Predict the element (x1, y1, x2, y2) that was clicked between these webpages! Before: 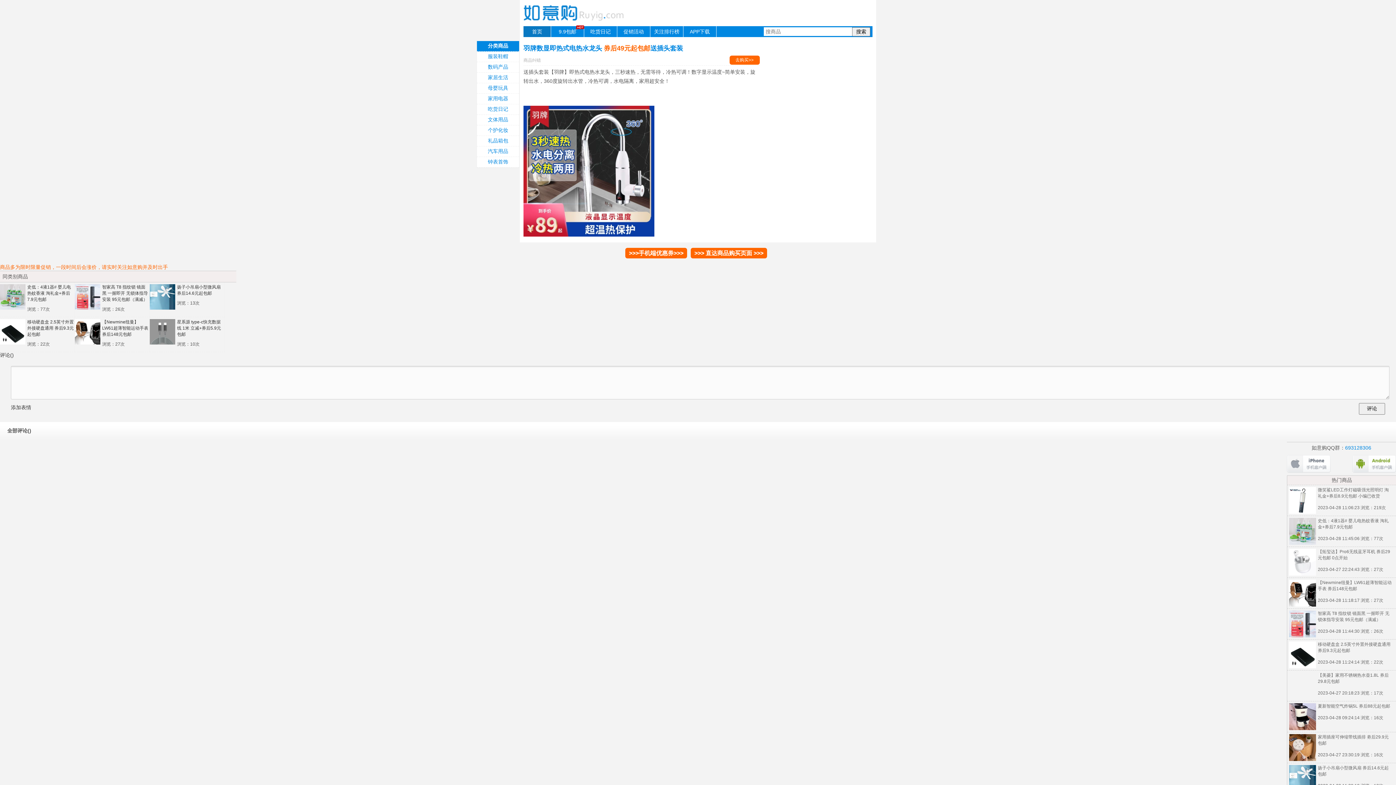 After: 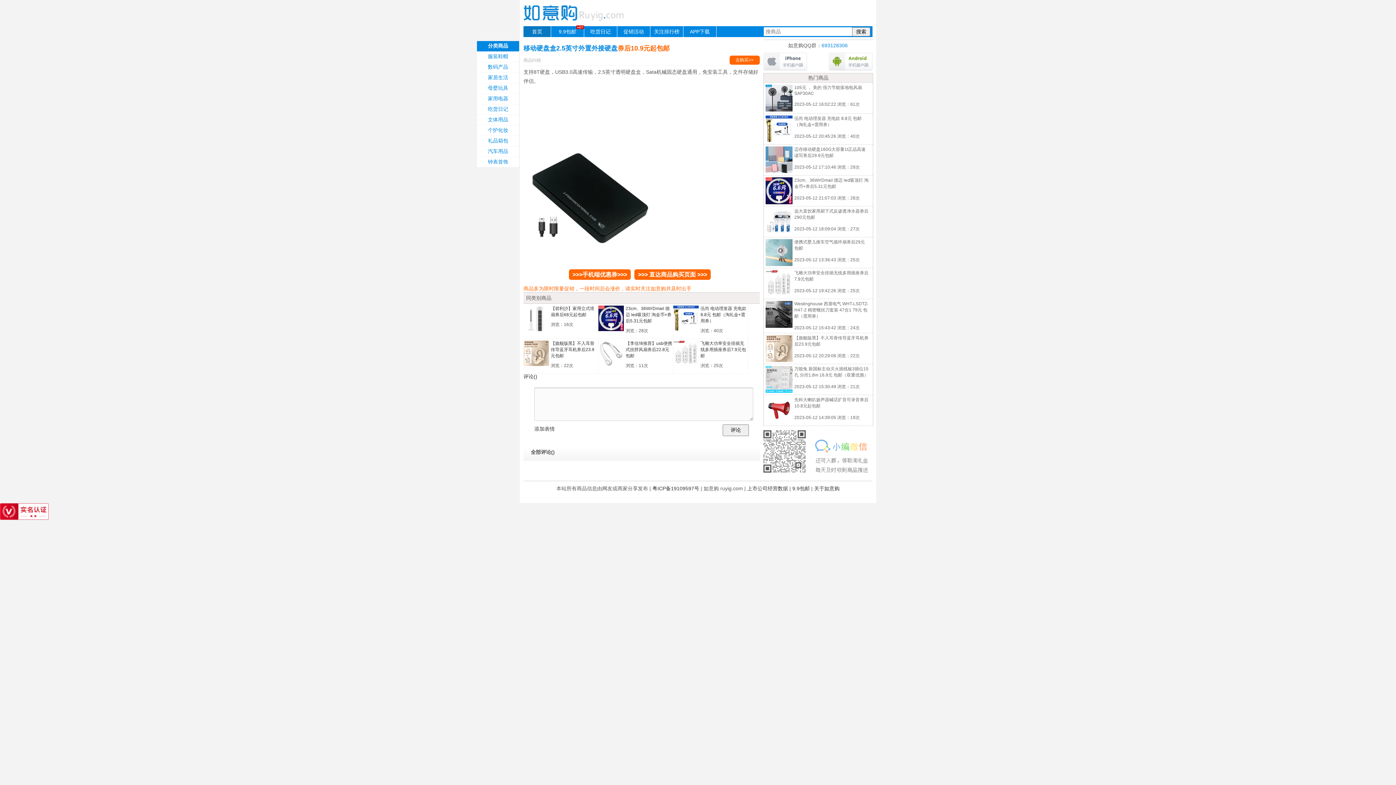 Action: bbox: (0, 329, 25, 334)